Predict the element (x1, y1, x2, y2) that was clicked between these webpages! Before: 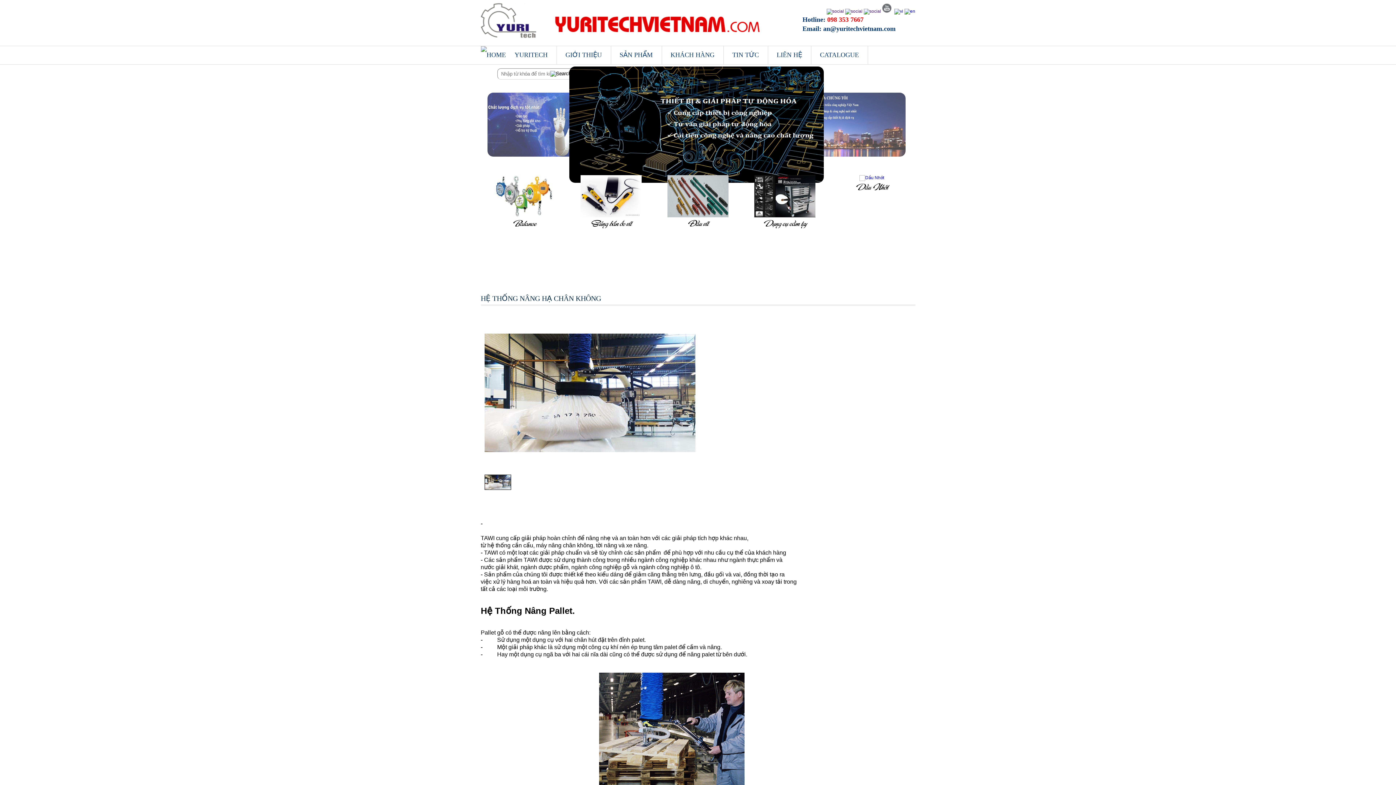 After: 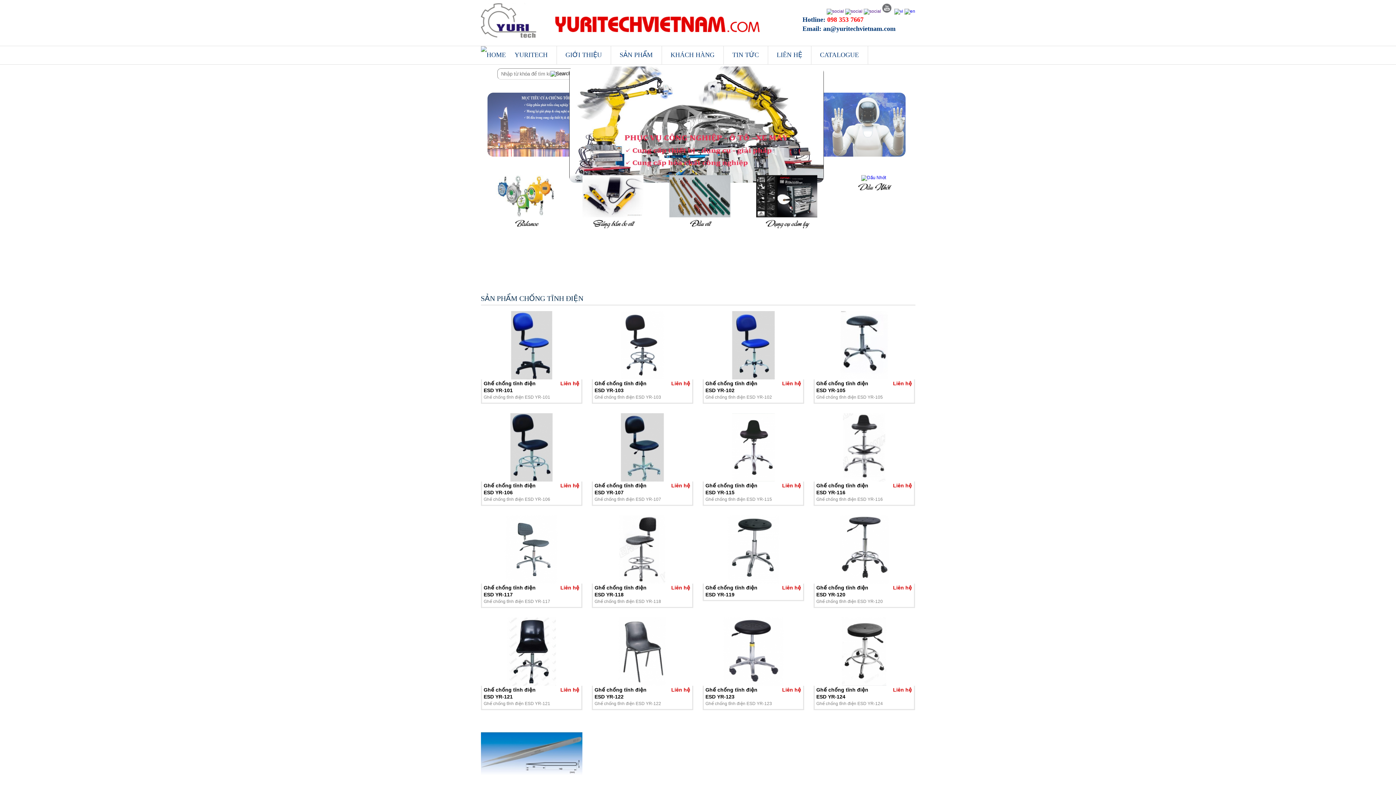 Action: bbox: (480, 38, 766, 44)